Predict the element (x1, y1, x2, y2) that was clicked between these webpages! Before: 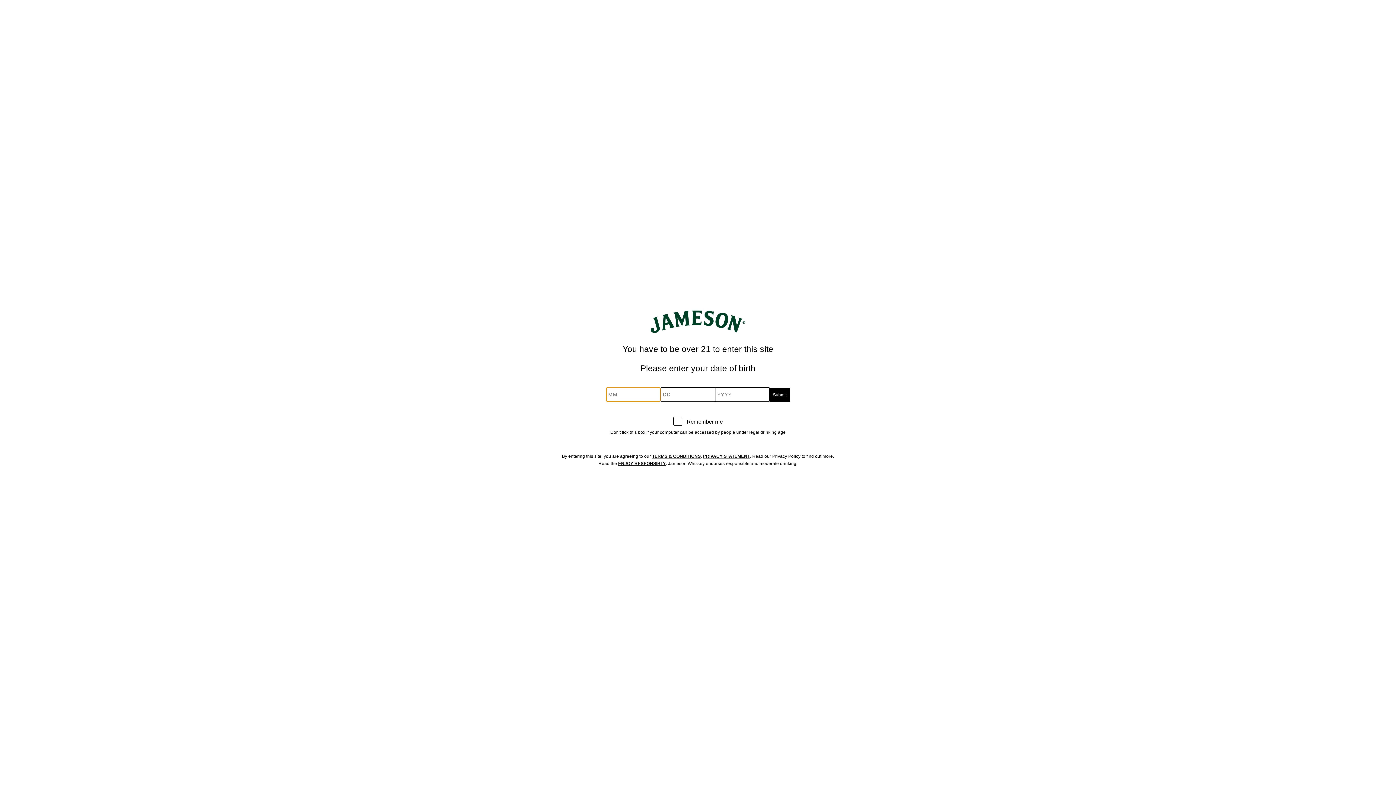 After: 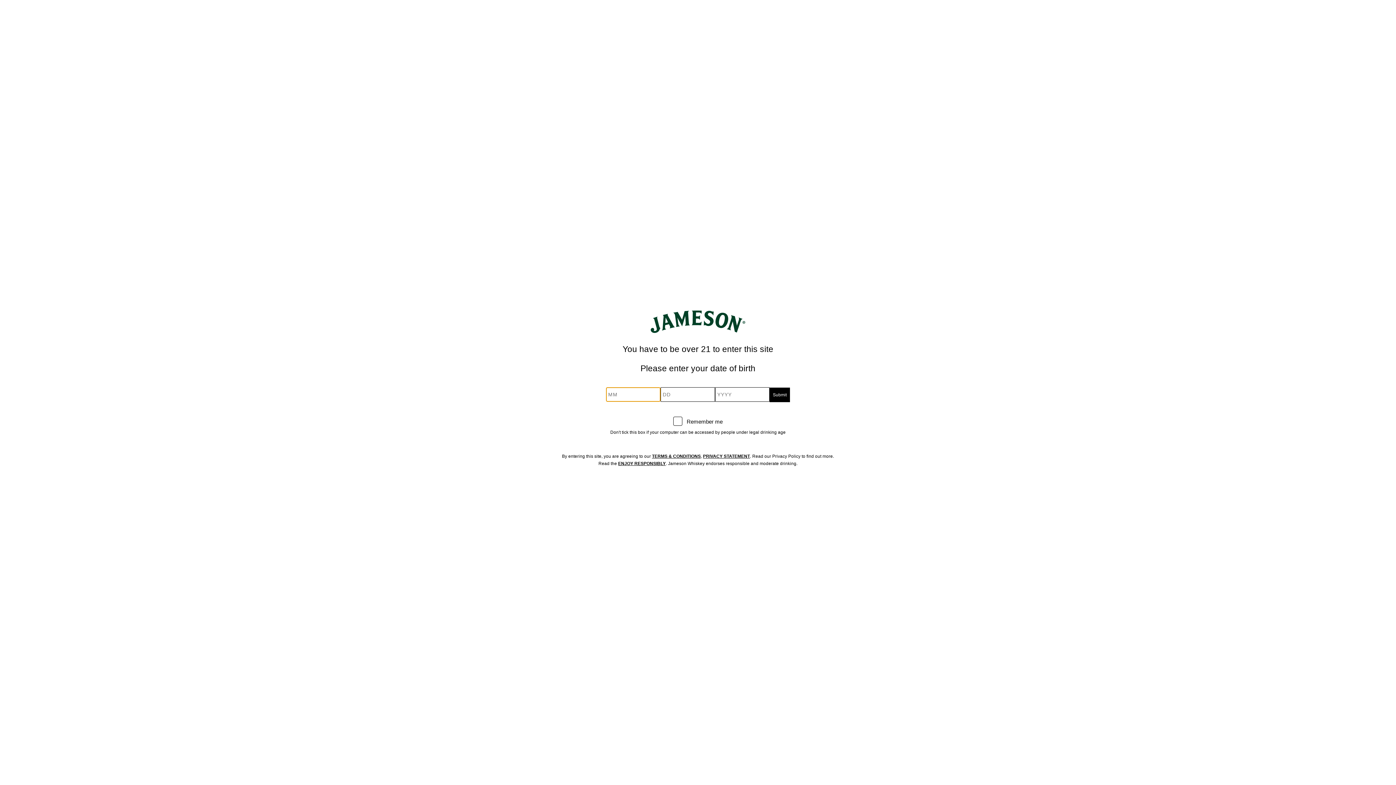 Action: label: ENJOY RESPONSIBLY bbox: (618, 461, 665, 466)